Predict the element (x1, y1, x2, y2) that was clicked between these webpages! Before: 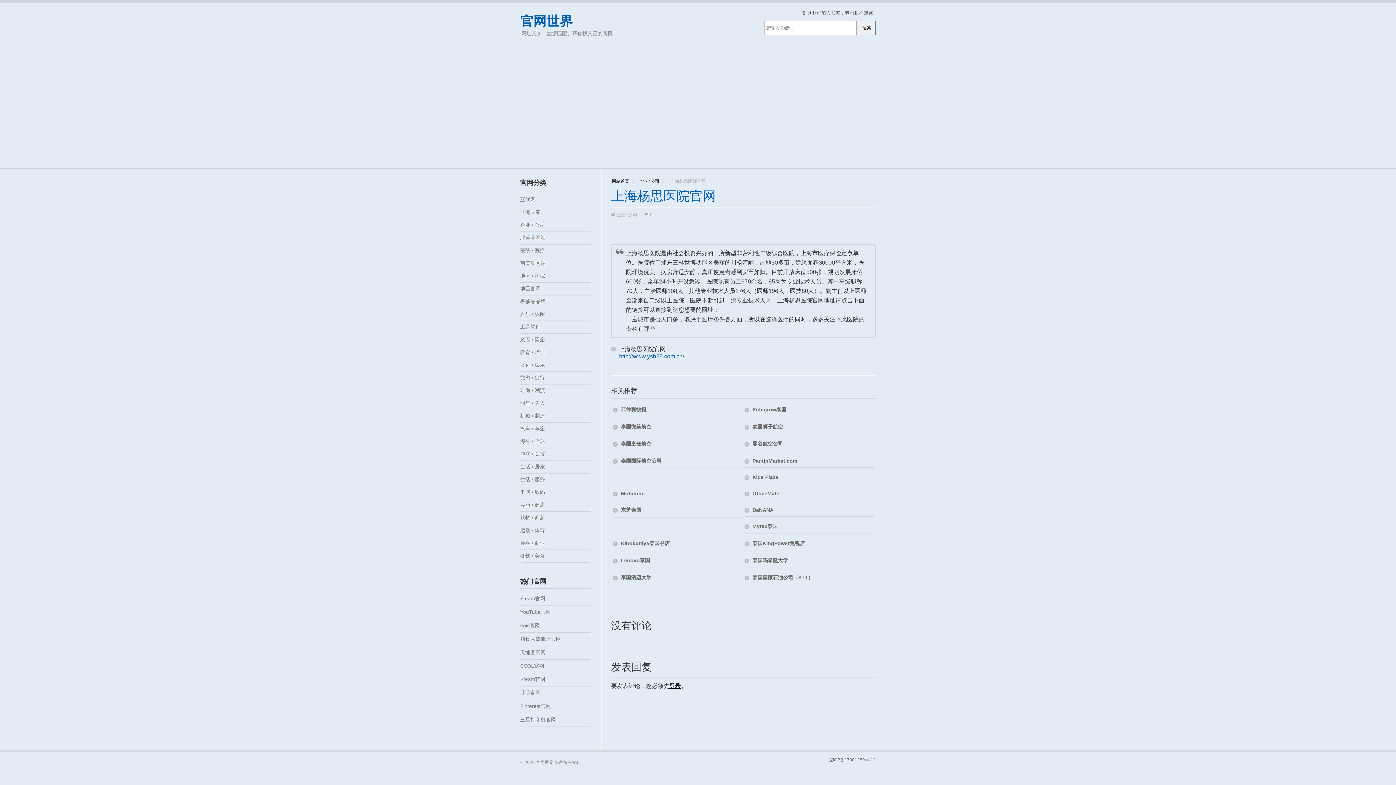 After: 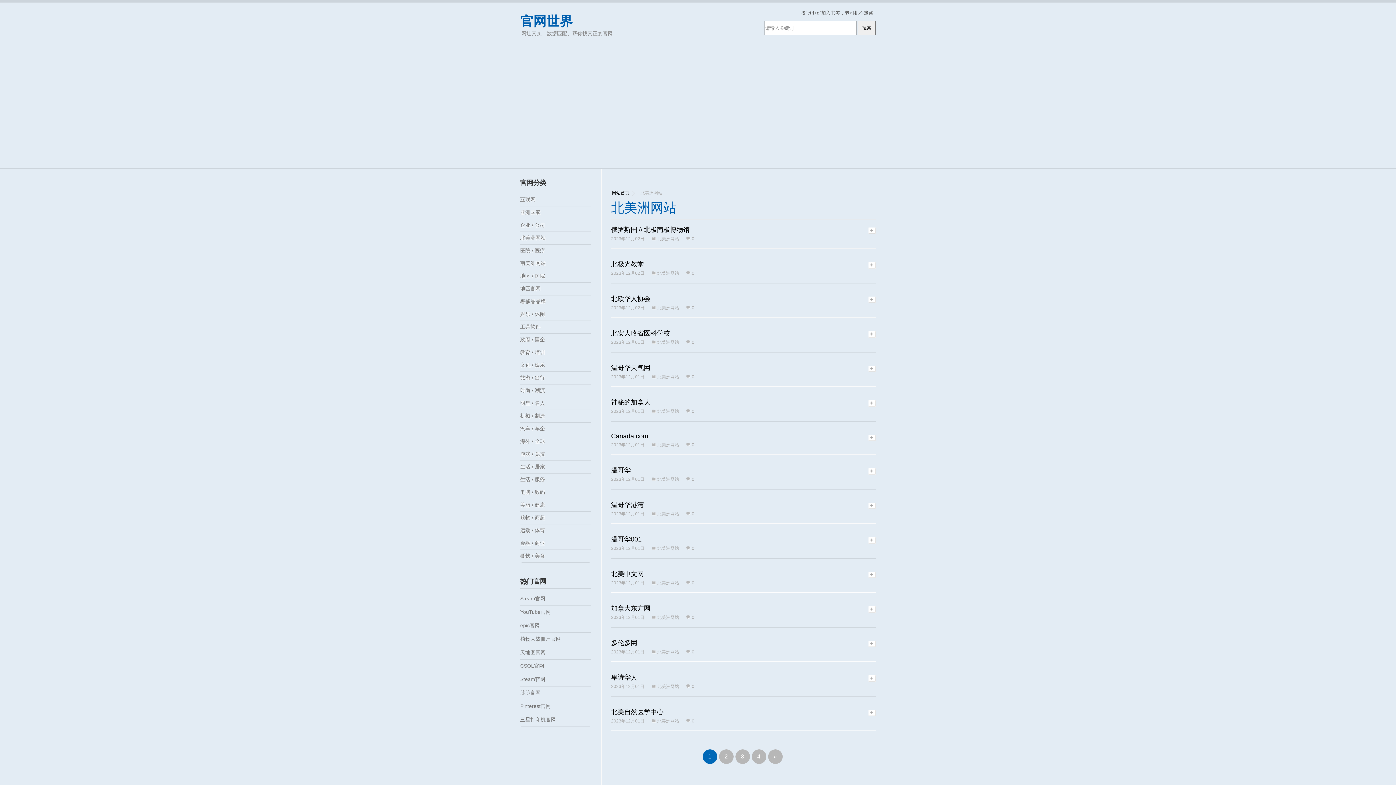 Action: bbox: (520, 232, 591, 244) label: 北美洲网站